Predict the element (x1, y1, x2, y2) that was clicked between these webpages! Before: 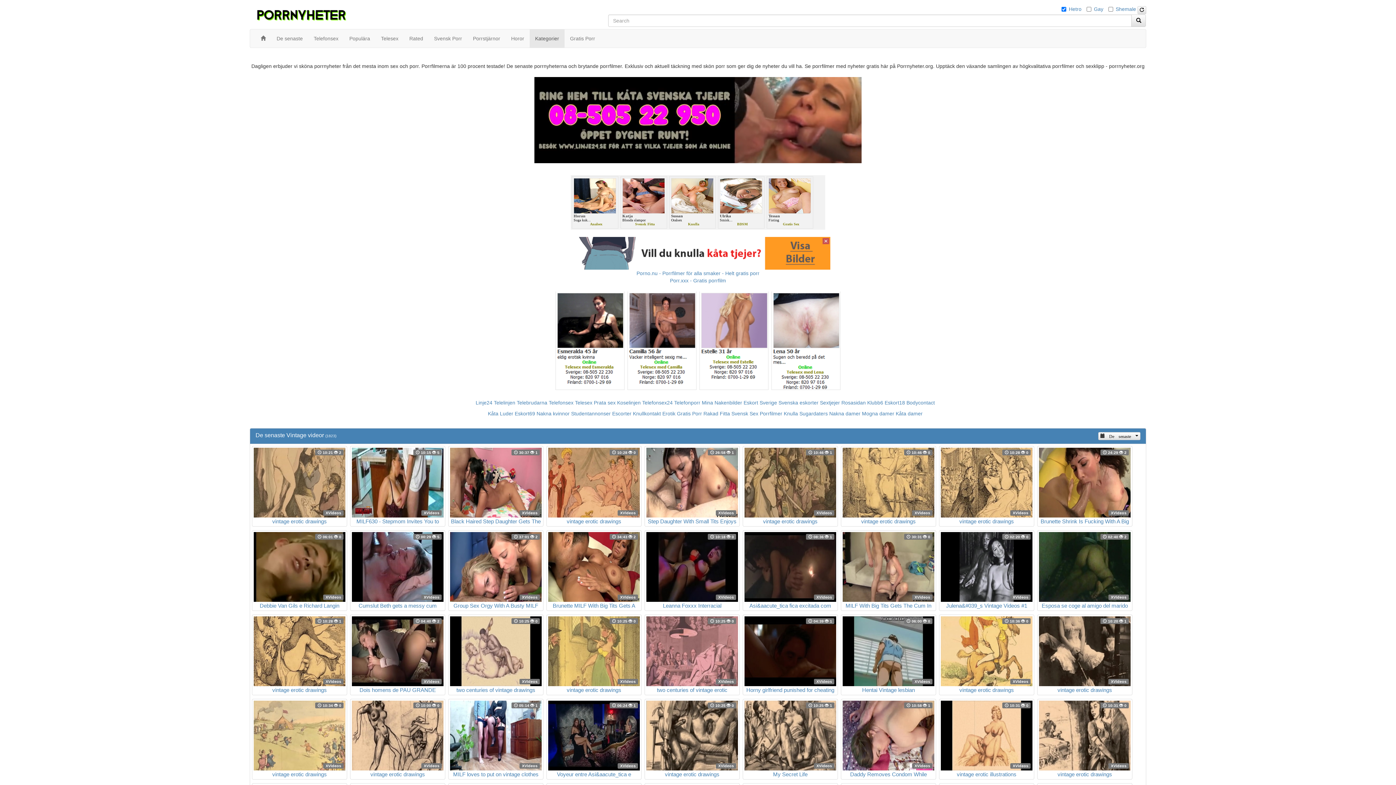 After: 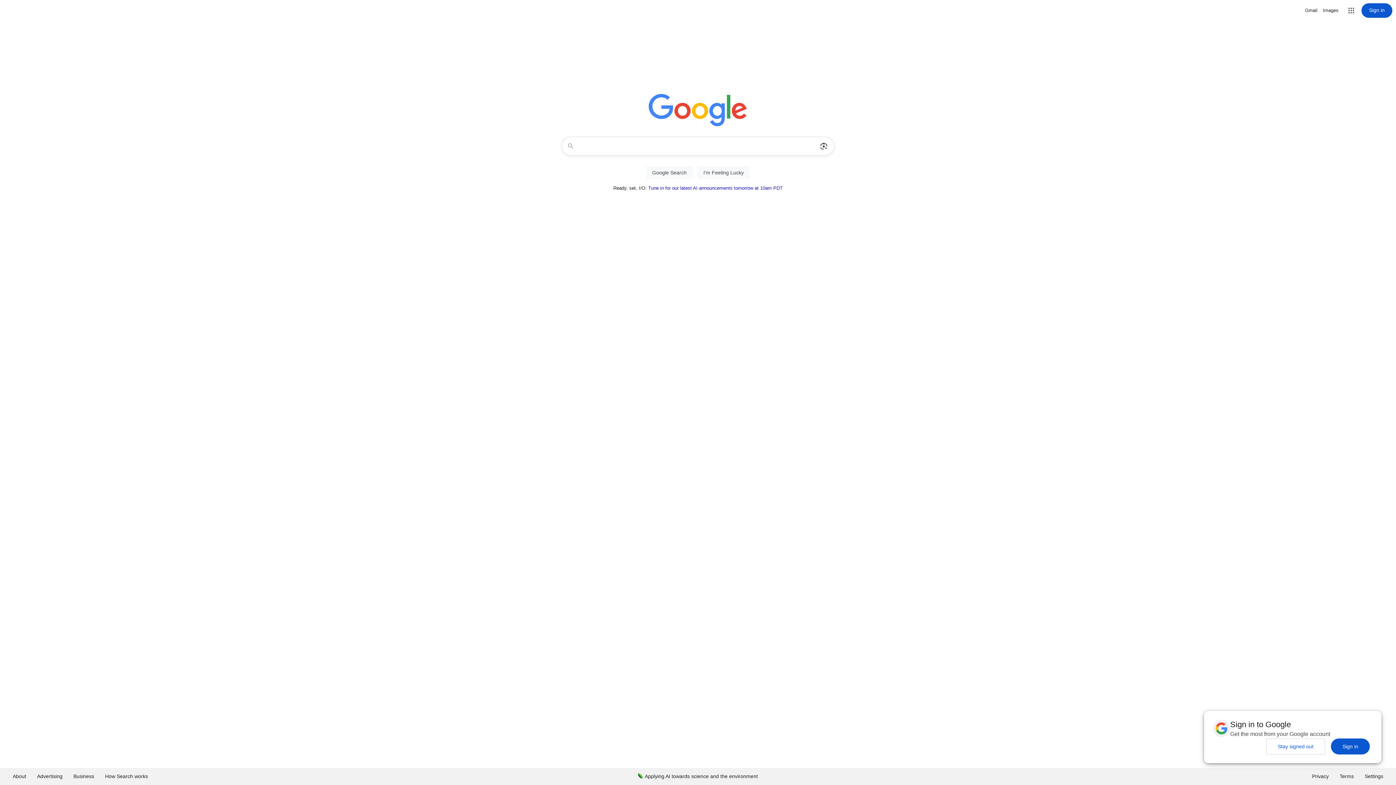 Action: label:  06:00  0
XVideos
Hentai Vintage lesbian bbox: (842, 616, 934, 693)